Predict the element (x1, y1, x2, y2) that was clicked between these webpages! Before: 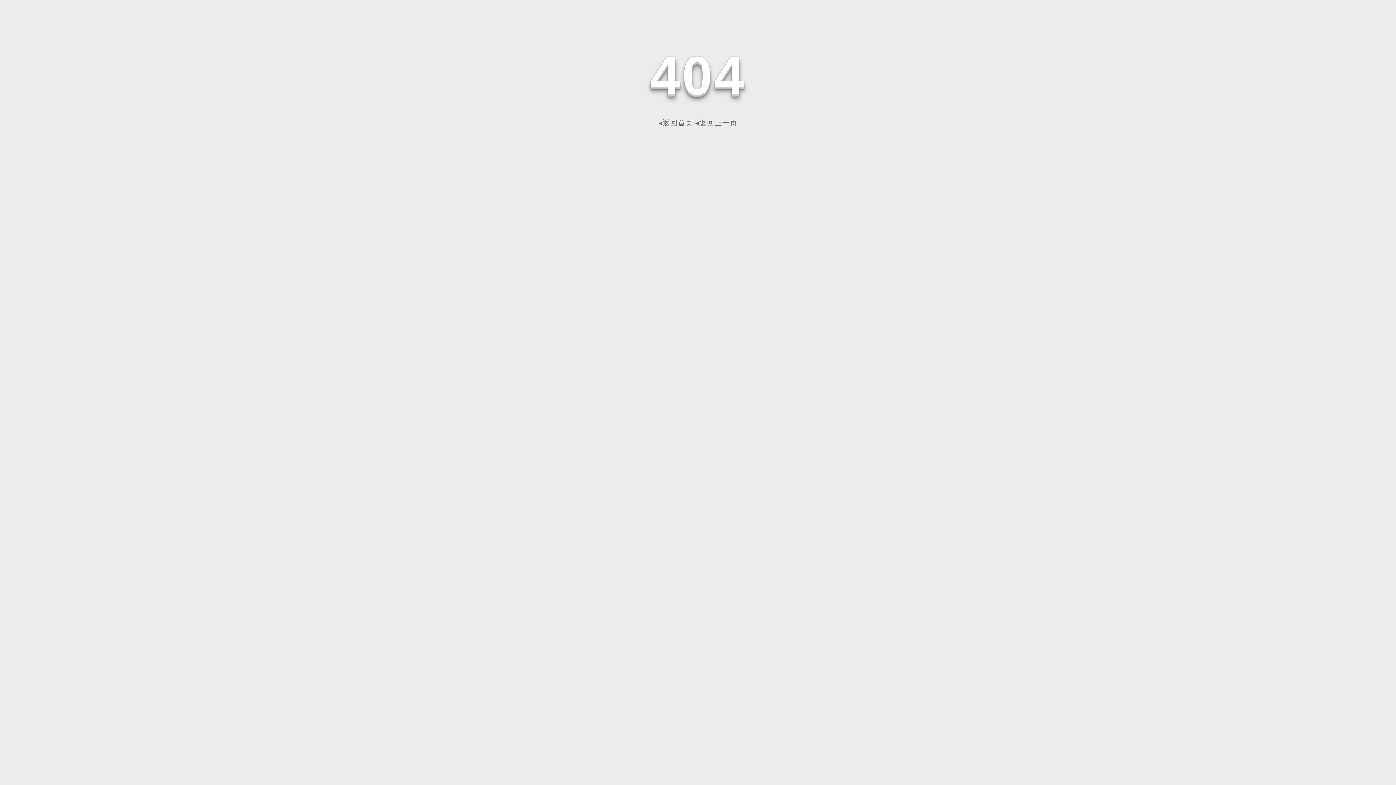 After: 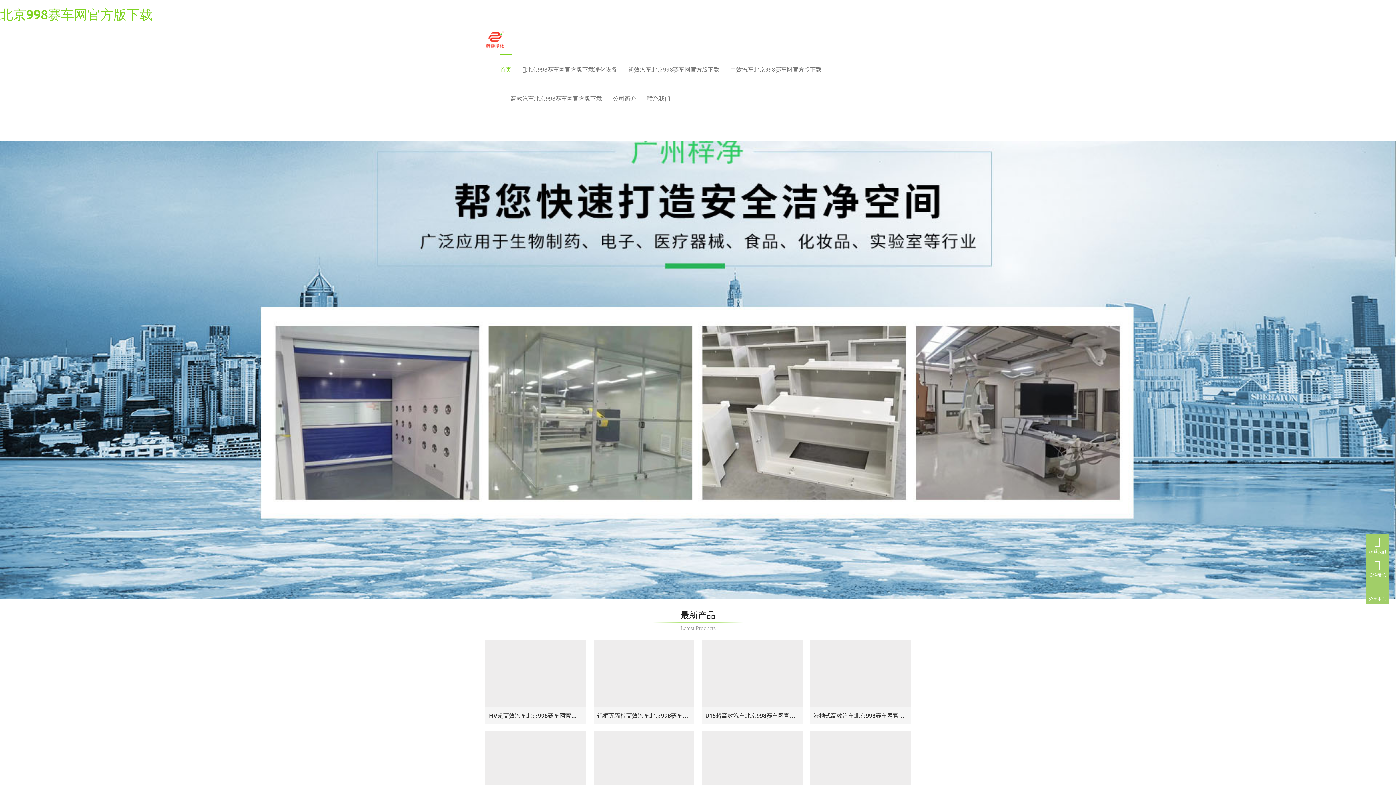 Action: label: ◂返回首页 bbox: (658, 118, 693, 126)